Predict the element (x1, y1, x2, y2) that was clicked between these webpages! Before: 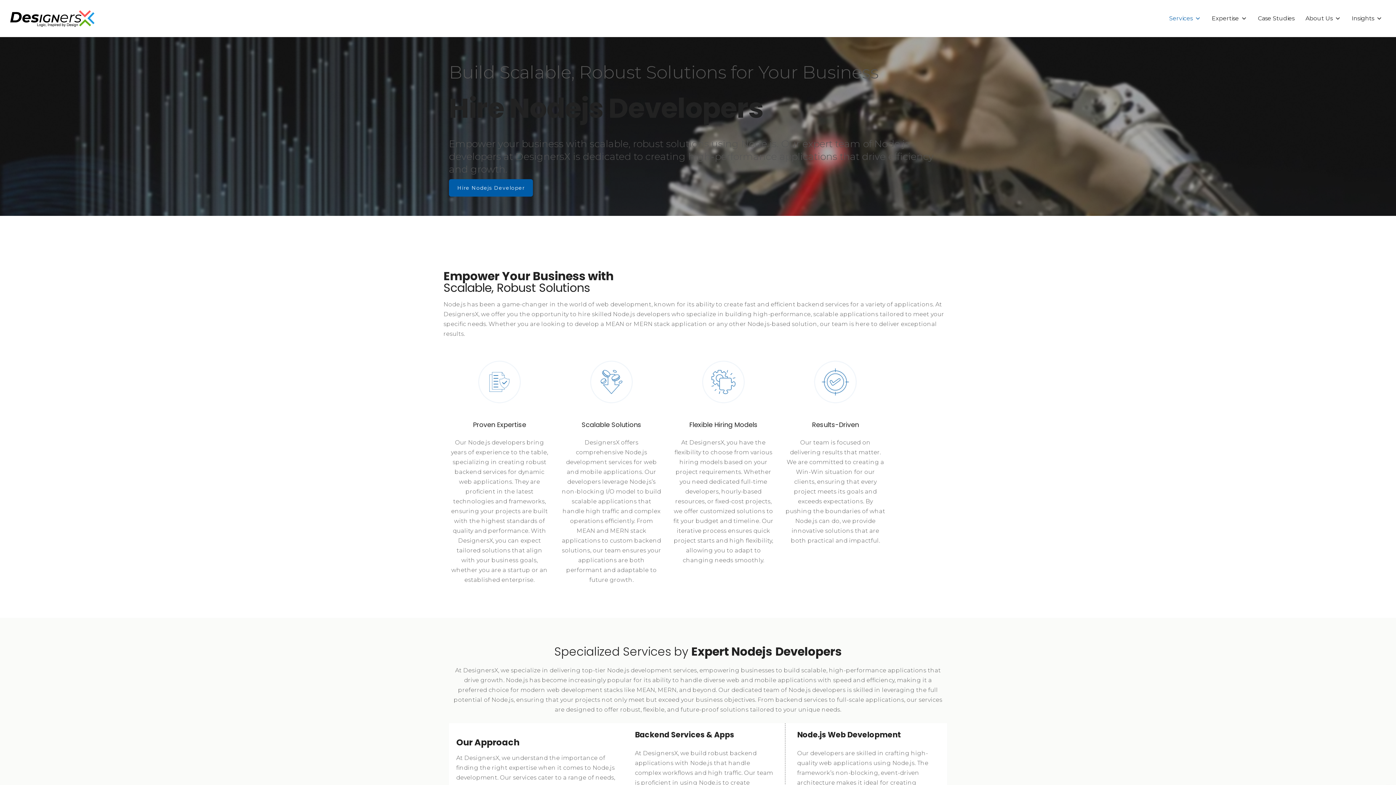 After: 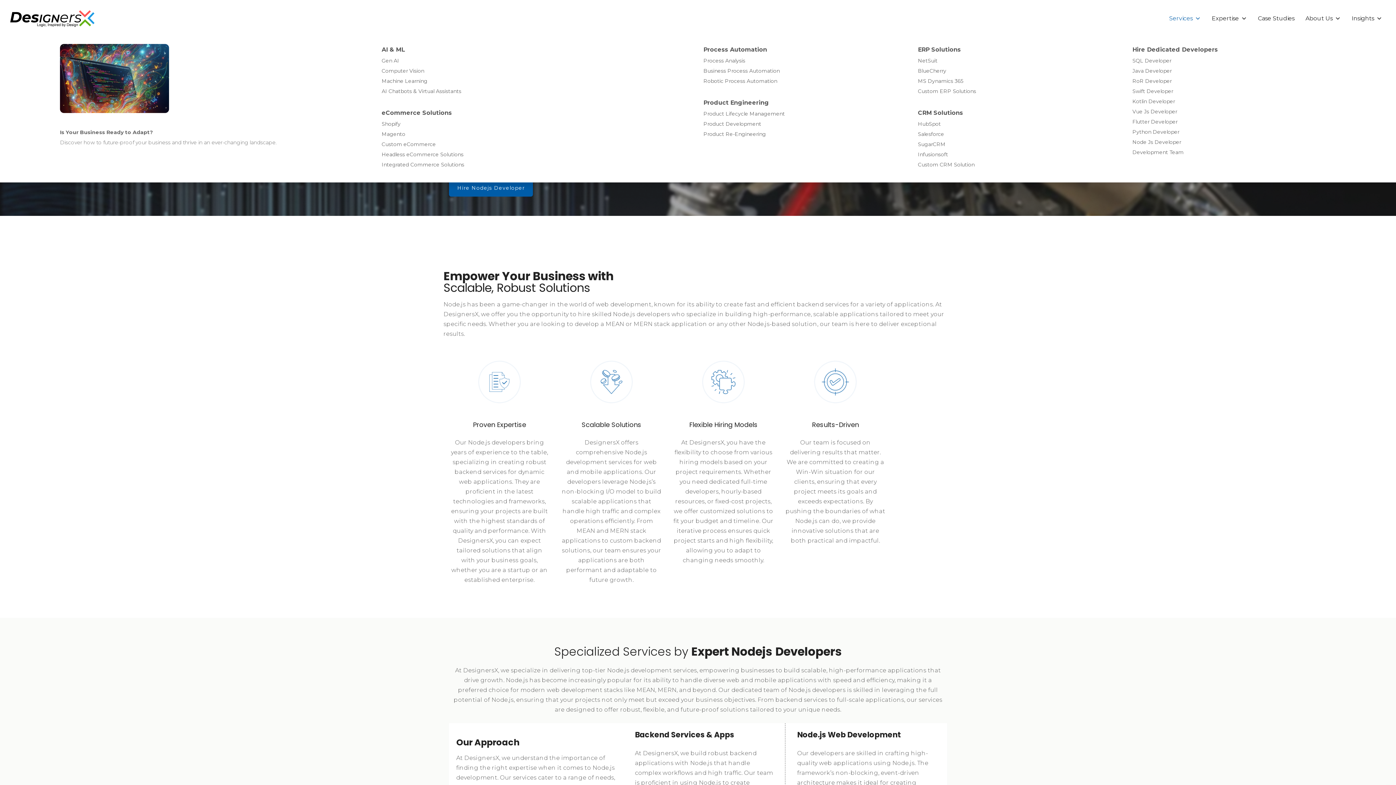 Action: bbox: (1165, 9, 1204, 27) label: Services